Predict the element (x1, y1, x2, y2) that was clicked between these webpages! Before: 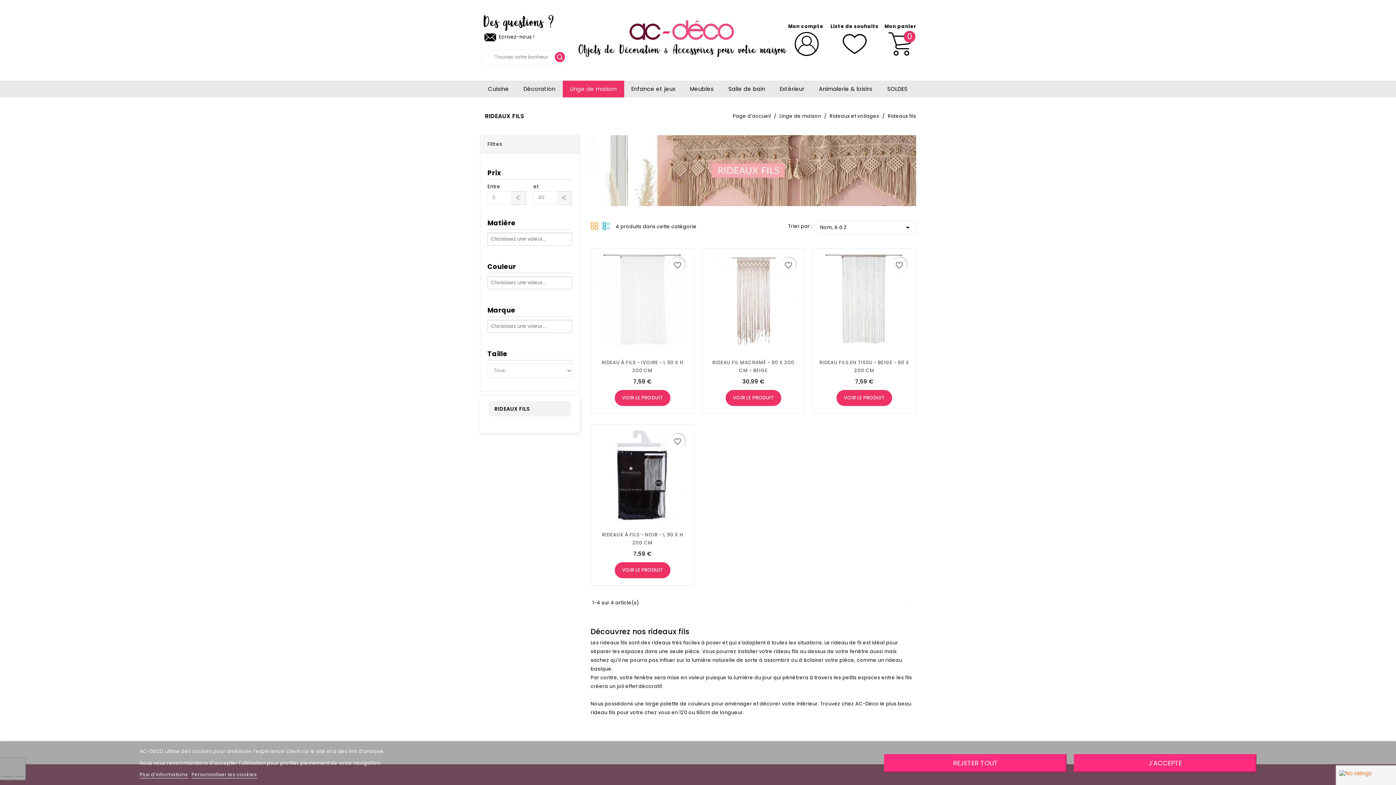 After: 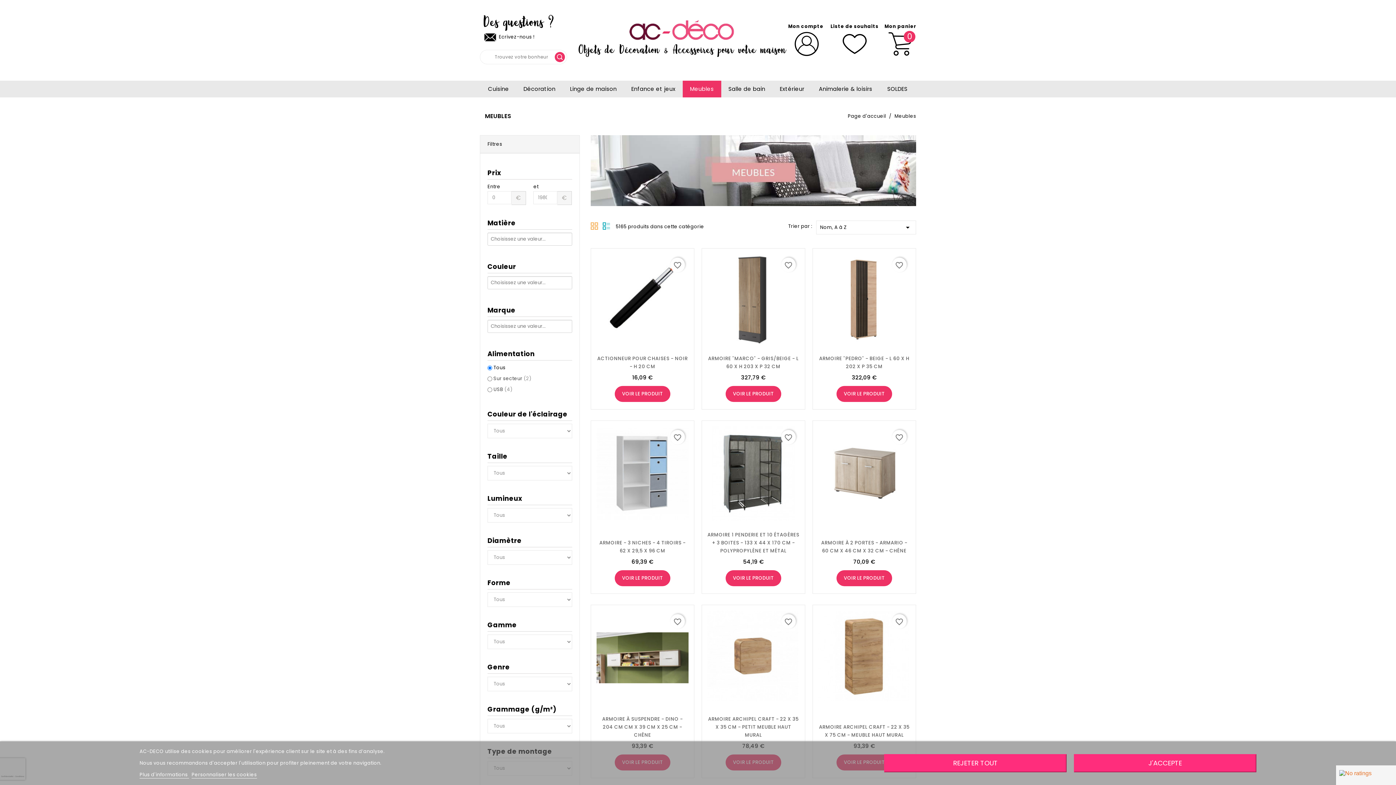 Action: label: Meubles bbox: (682, 80, 721, 97)